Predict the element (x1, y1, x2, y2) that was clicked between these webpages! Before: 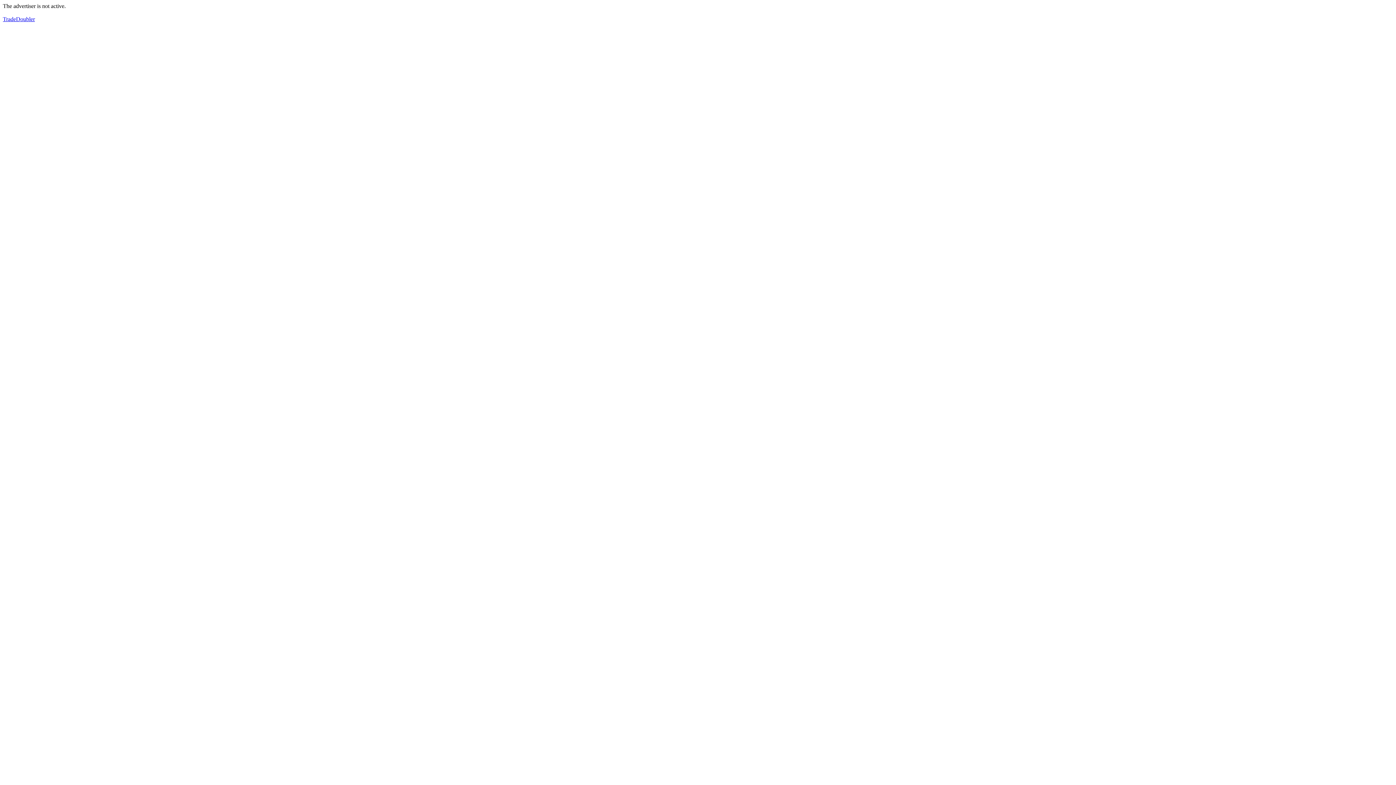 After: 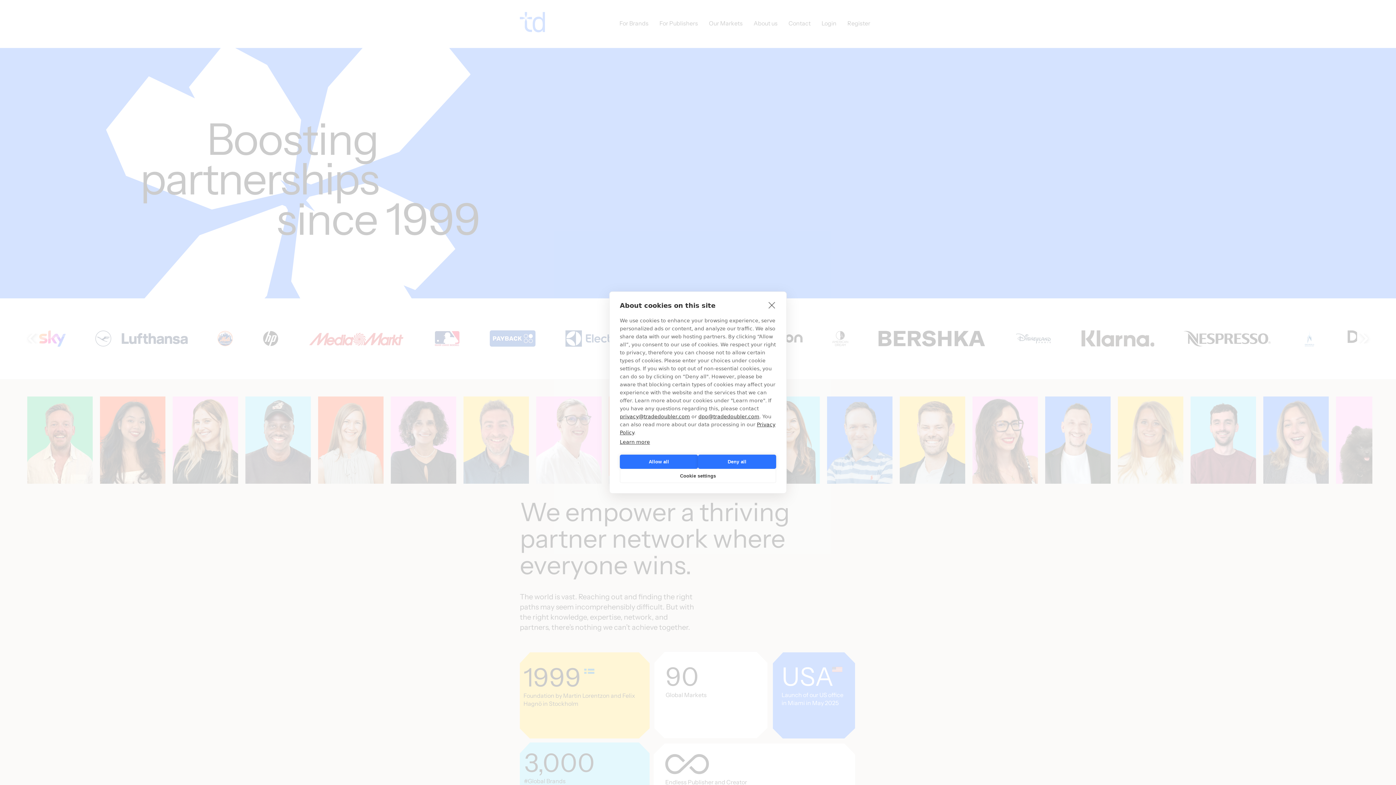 Action: label: TradeDoubler bbox: (2, 16, 34, 22)